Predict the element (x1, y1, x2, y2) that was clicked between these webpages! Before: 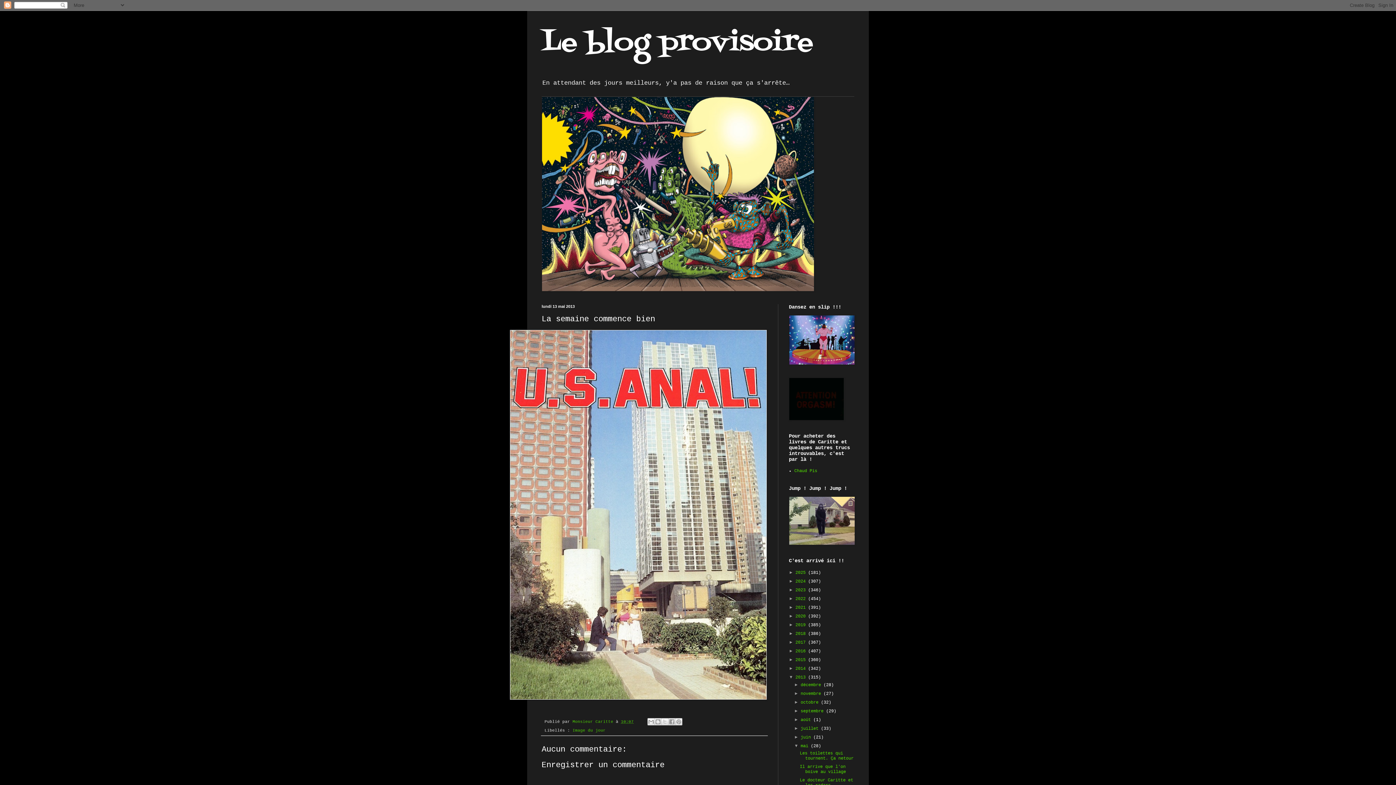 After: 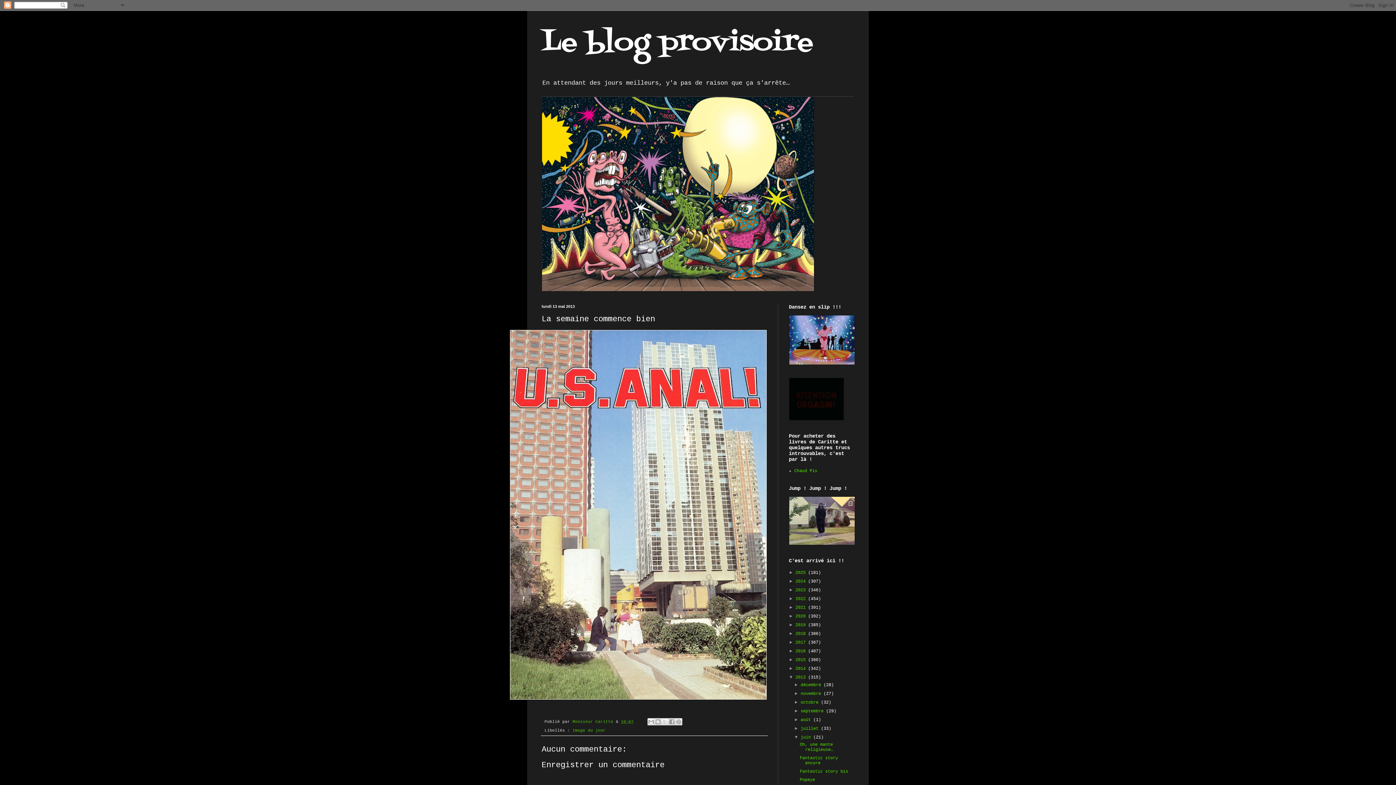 Action: label: ►   bbox: (794, 735, 800, 740)